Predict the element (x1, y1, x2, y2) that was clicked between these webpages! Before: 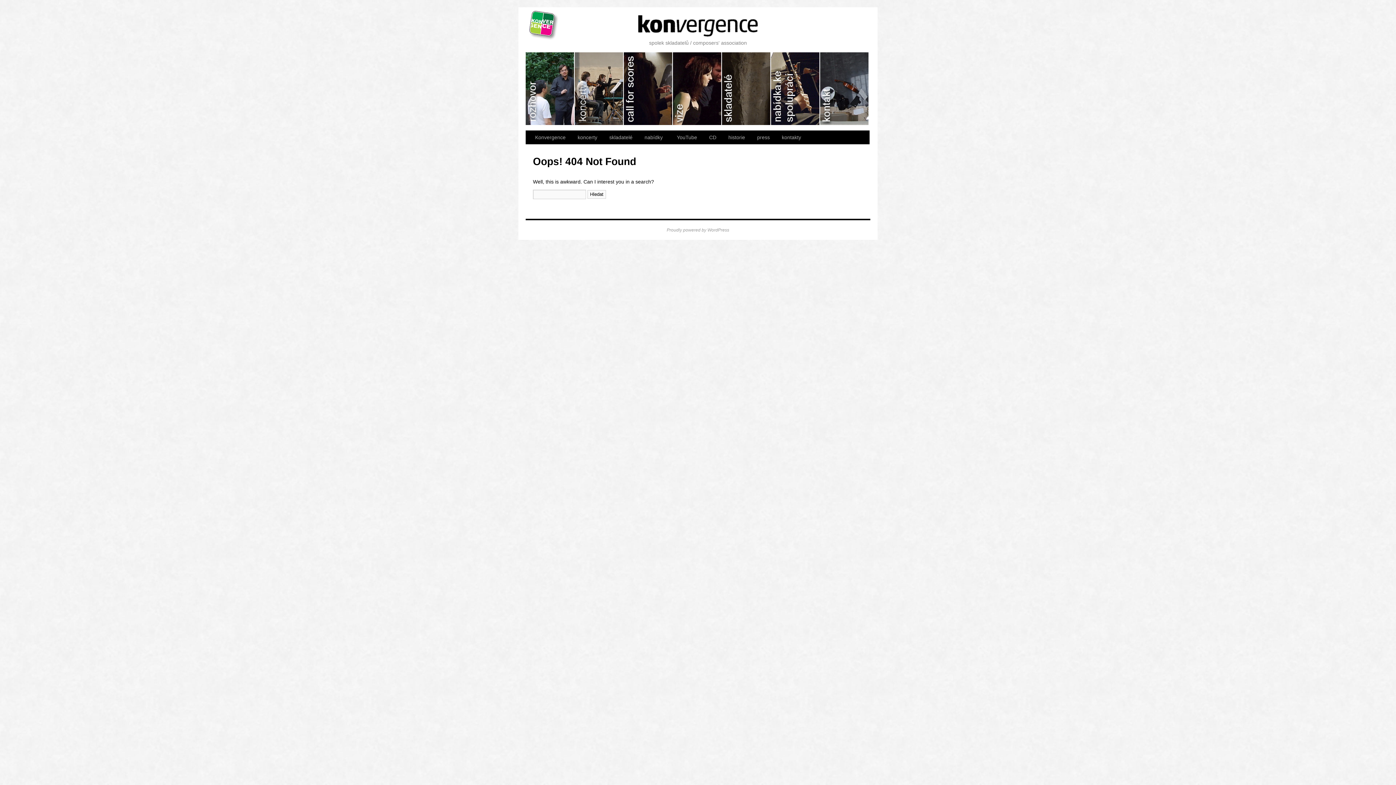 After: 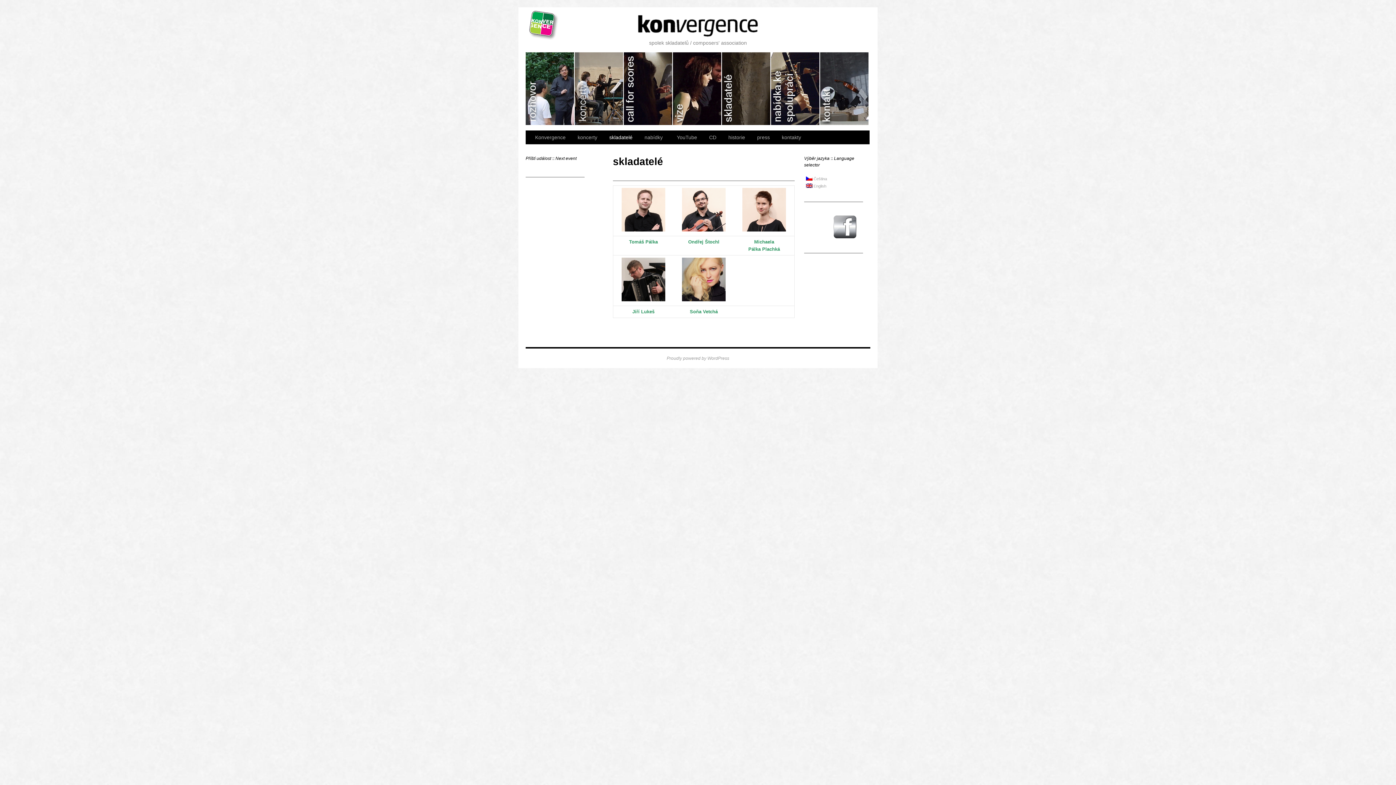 Action: bbox: (722, 52, 771, 125) label: slidingdoor